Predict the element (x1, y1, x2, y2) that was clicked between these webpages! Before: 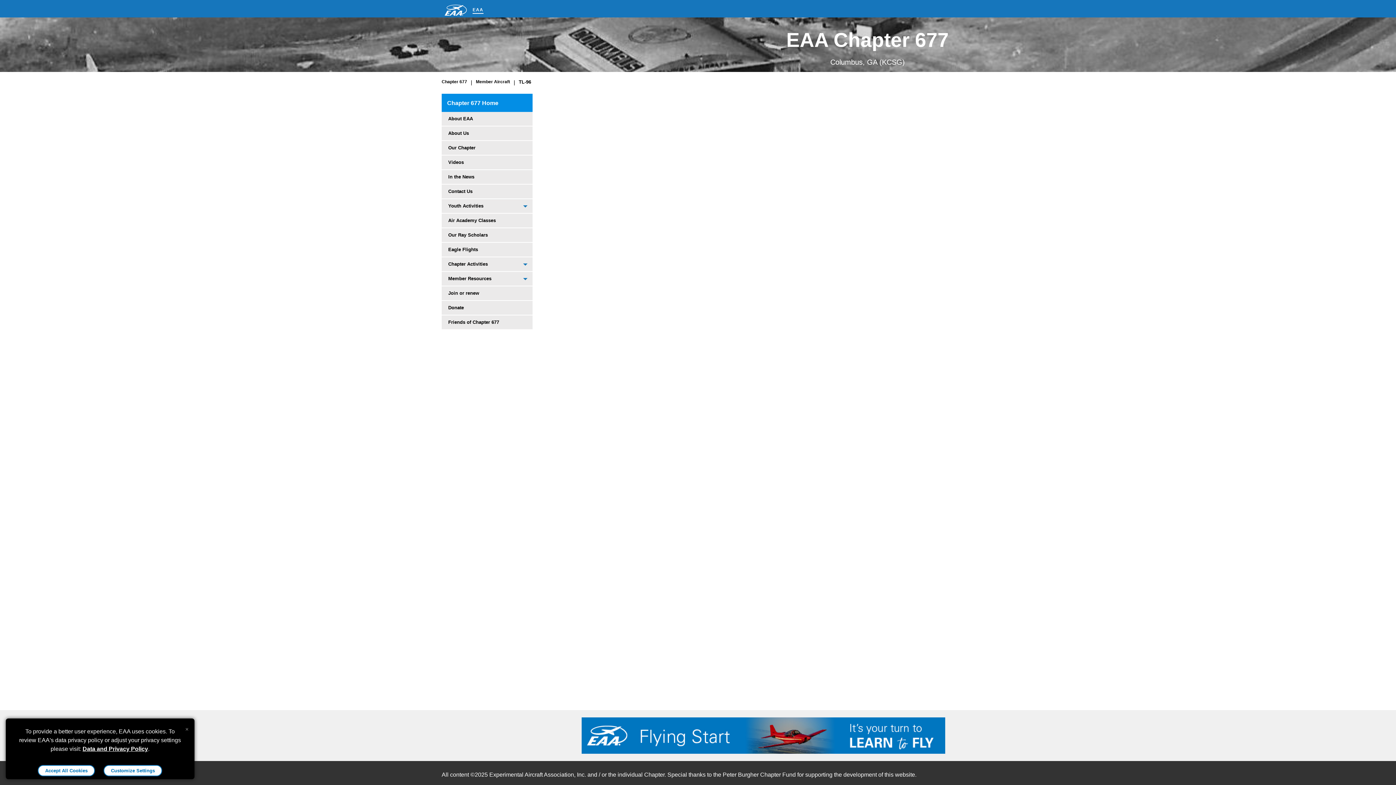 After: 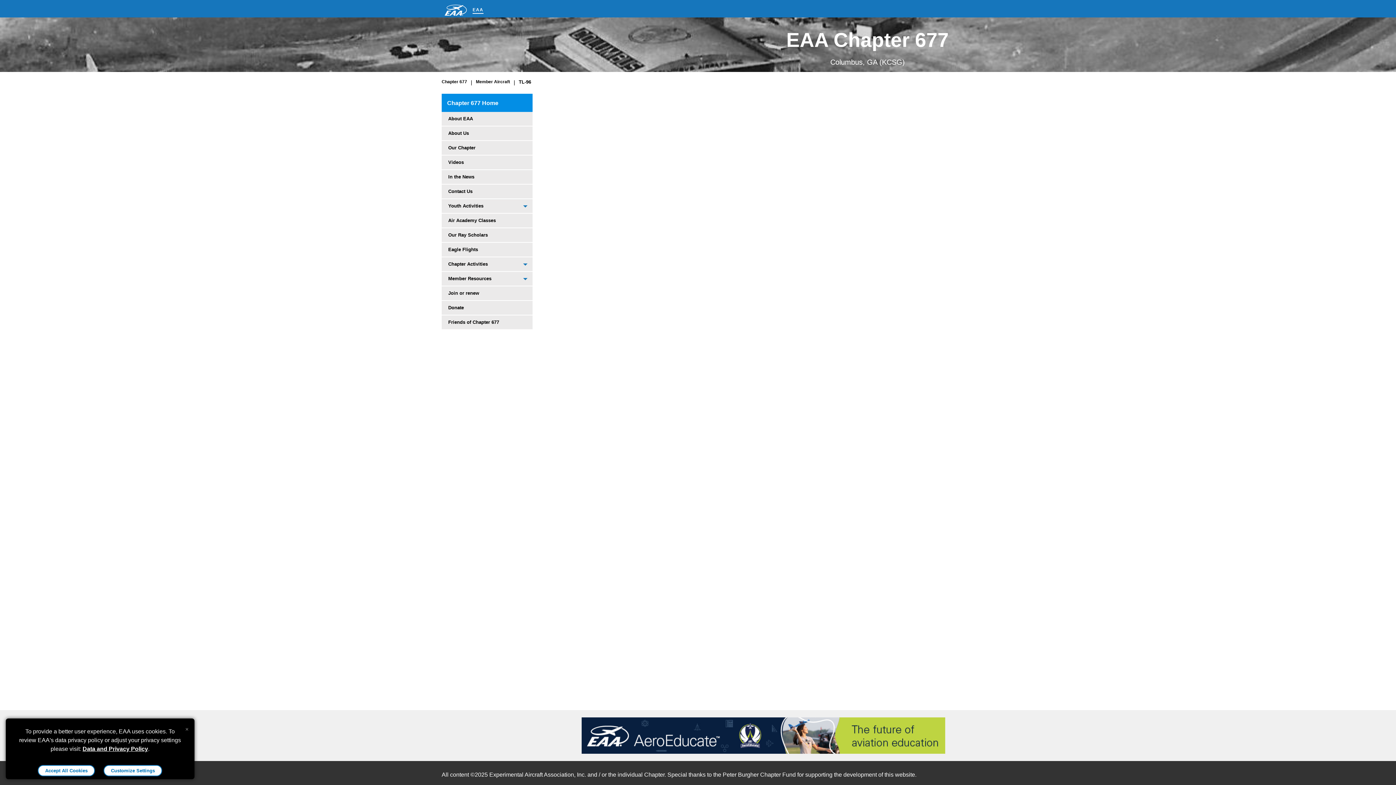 Action: bbox: (518, 79, 531, 84) label: TL-96